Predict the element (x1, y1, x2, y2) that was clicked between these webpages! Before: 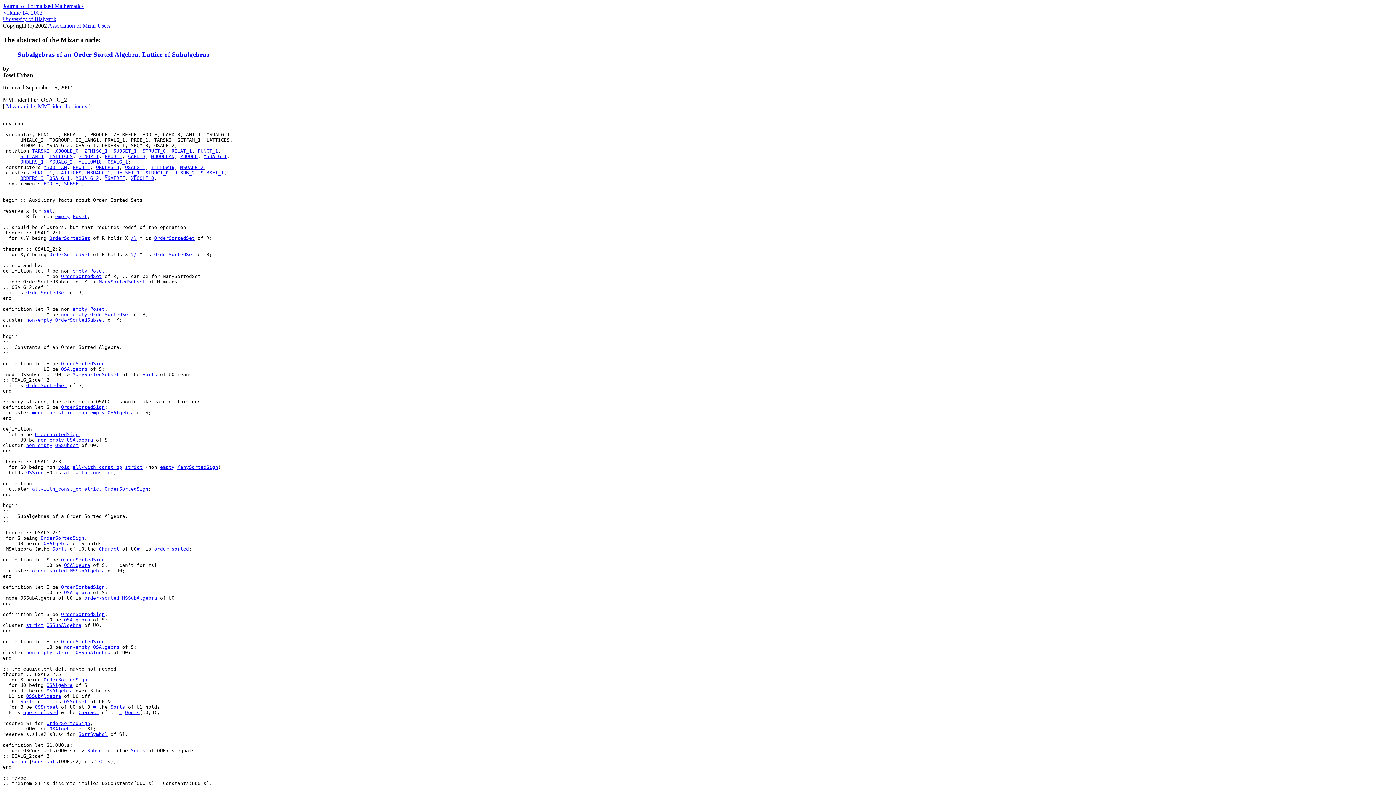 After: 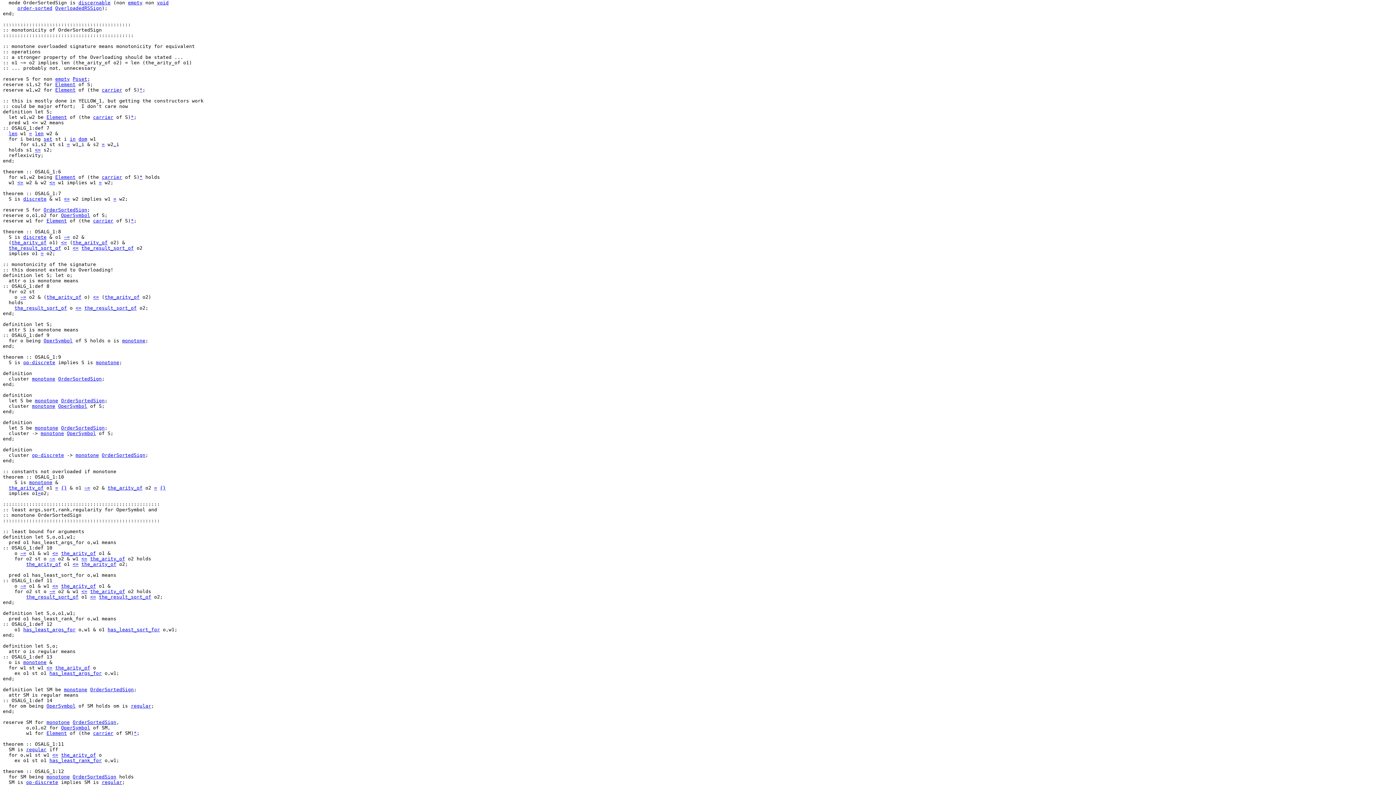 Action: bbox: (40, 535, 84, 541) label: OrderSortedSign